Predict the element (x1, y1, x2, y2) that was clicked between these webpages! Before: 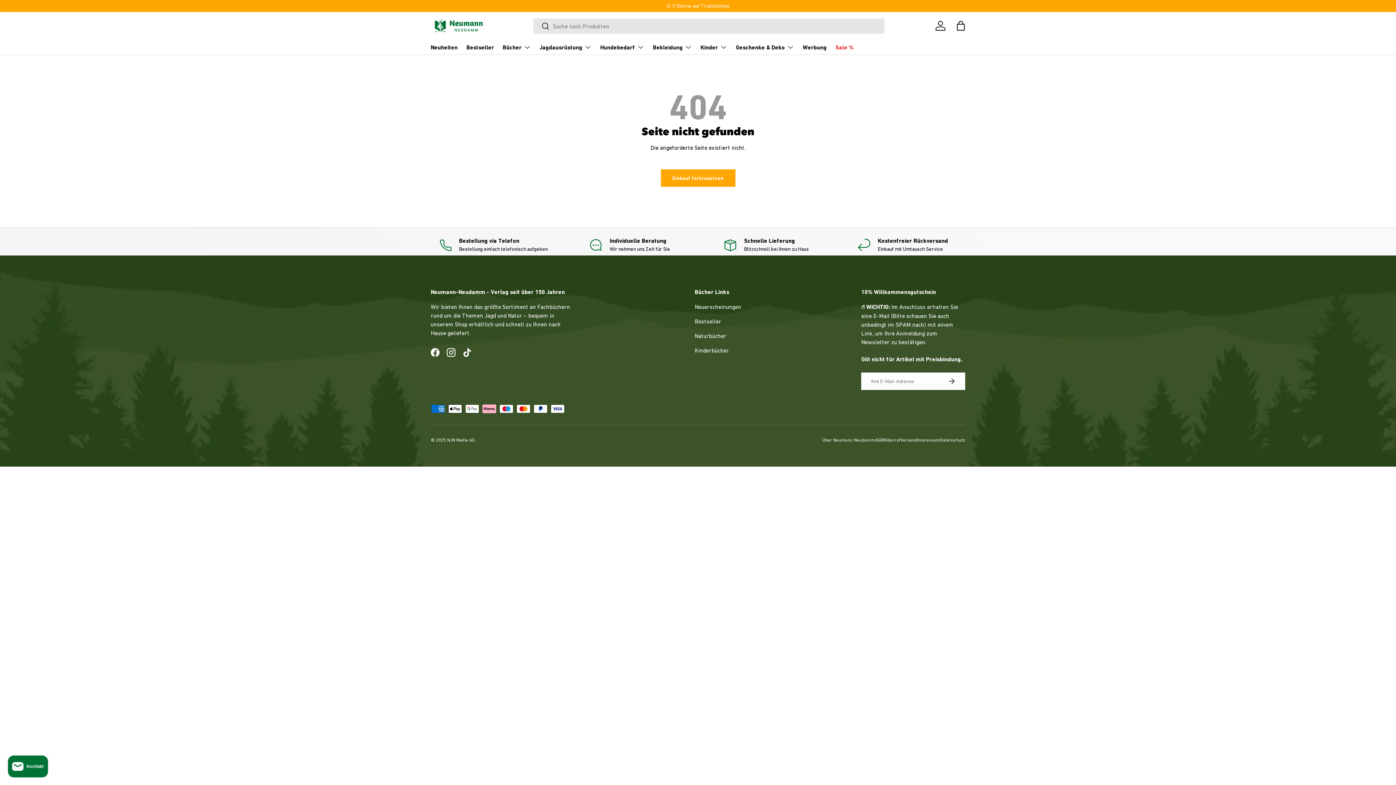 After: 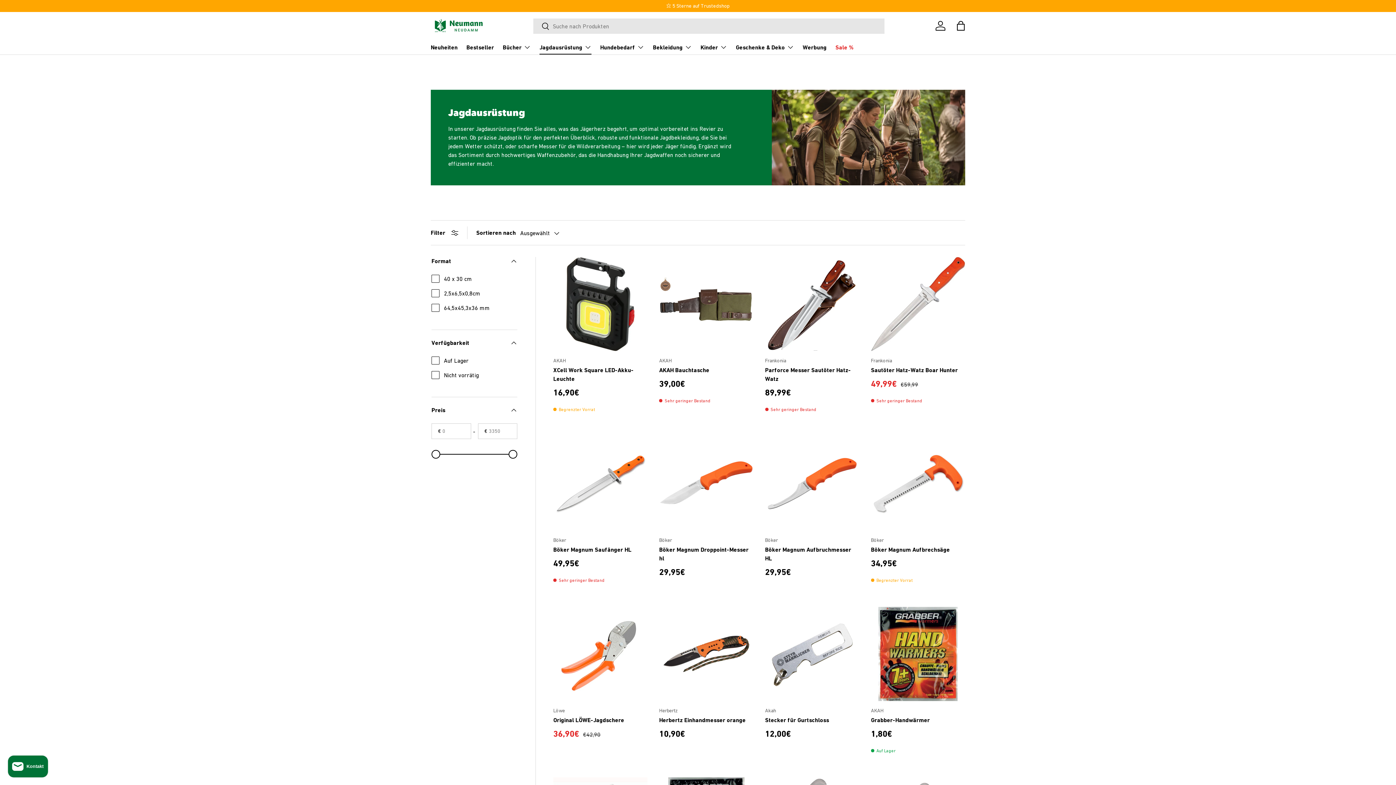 Action: bbox: (539, 39, 591, 54) label: Jagdausrüstung